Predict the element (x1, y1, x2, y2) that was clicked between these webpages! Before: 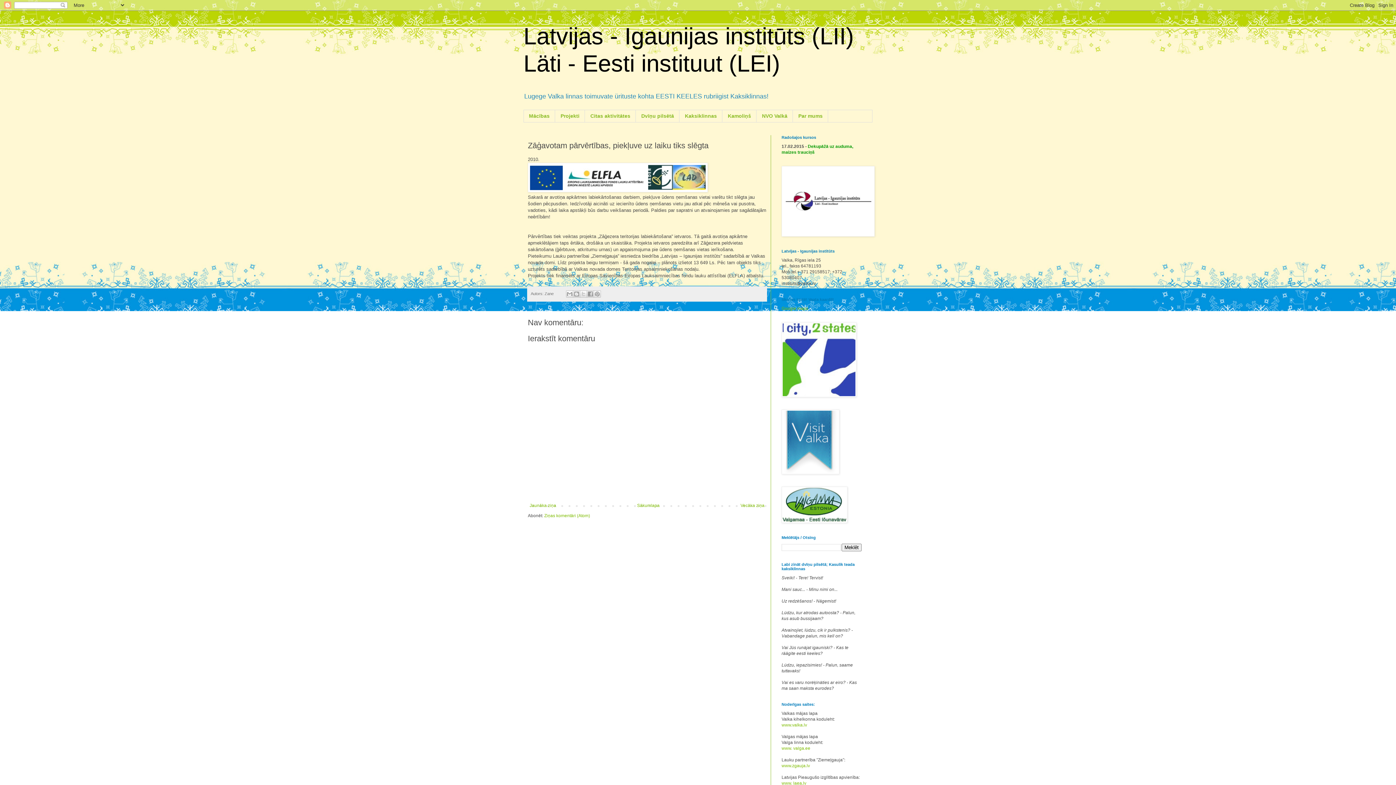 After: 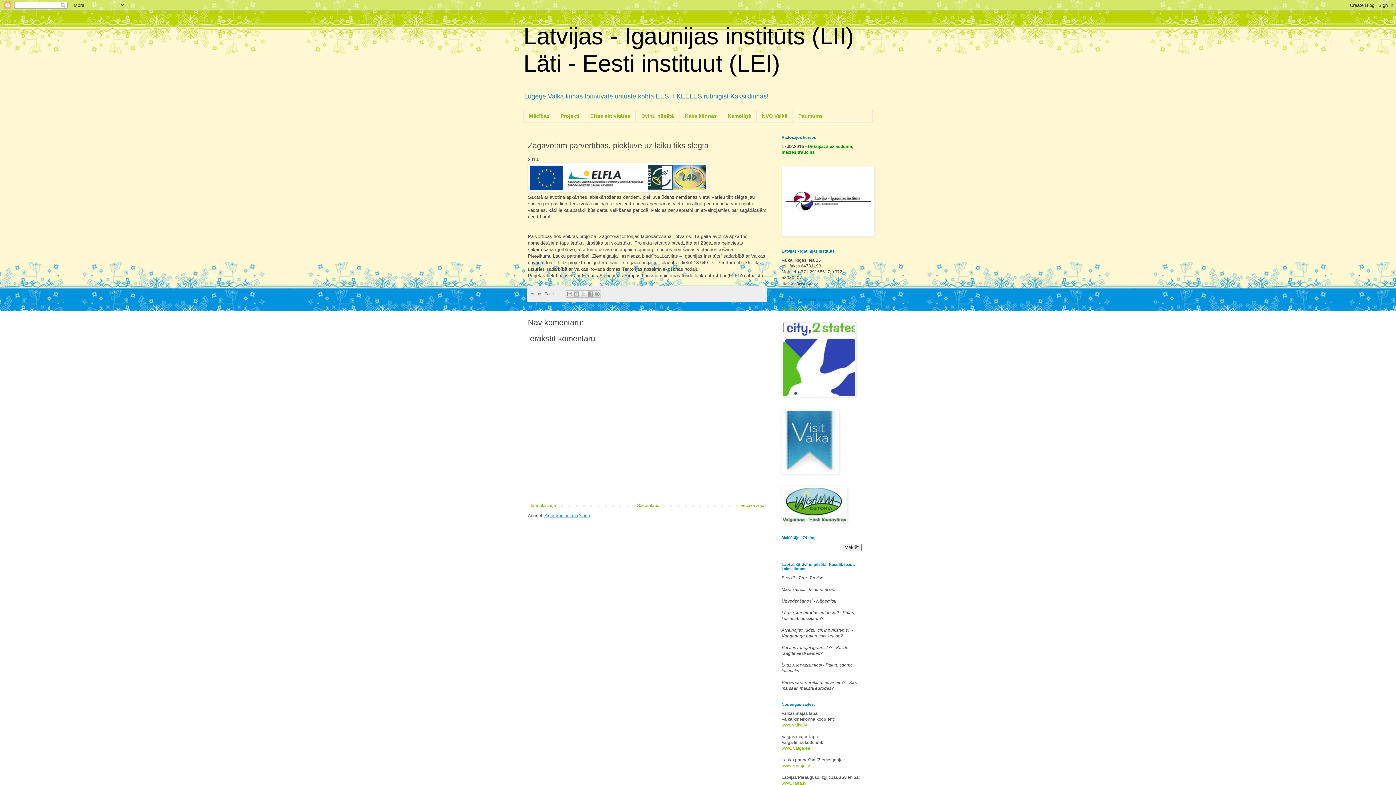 Action: label: Ziņas komentāri (Atom) bbox: (544, 513, 590, 518)